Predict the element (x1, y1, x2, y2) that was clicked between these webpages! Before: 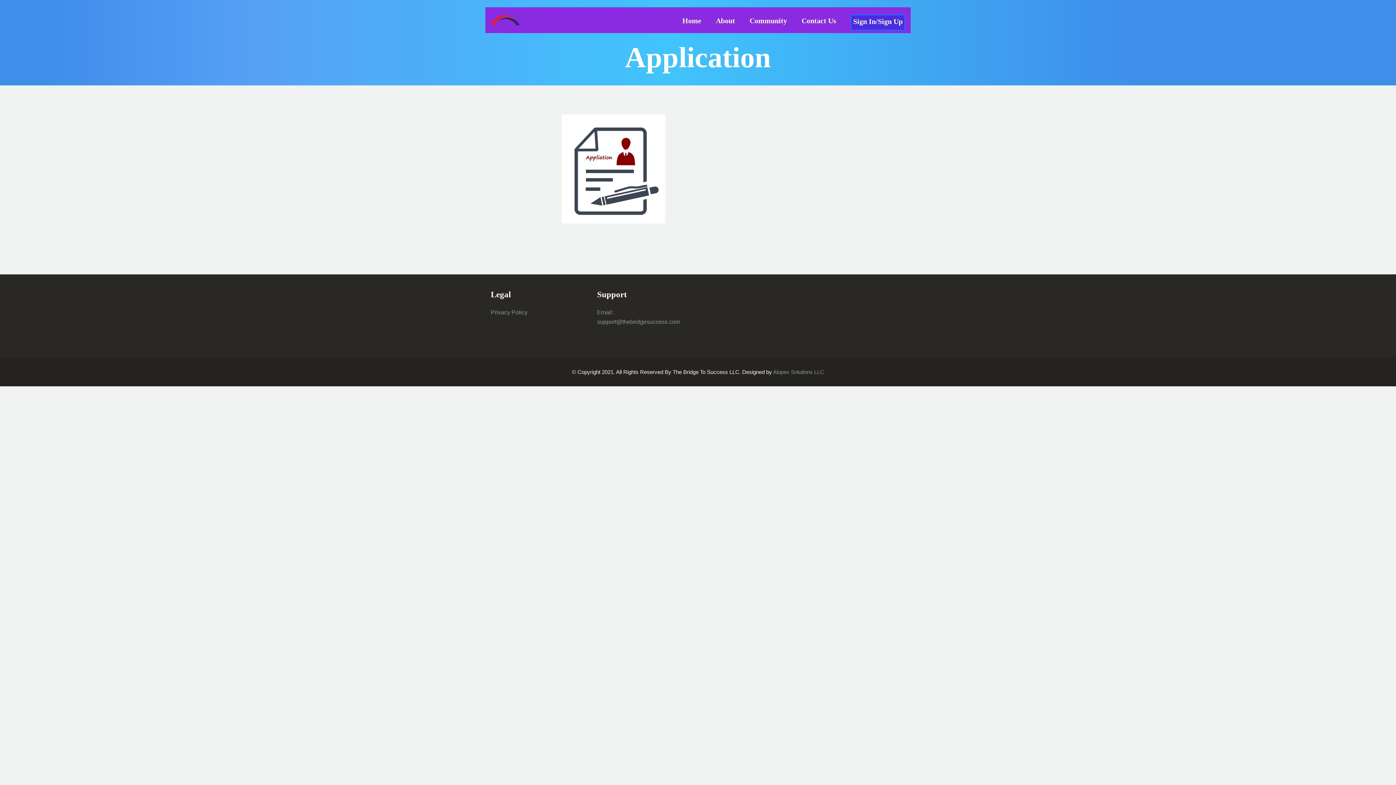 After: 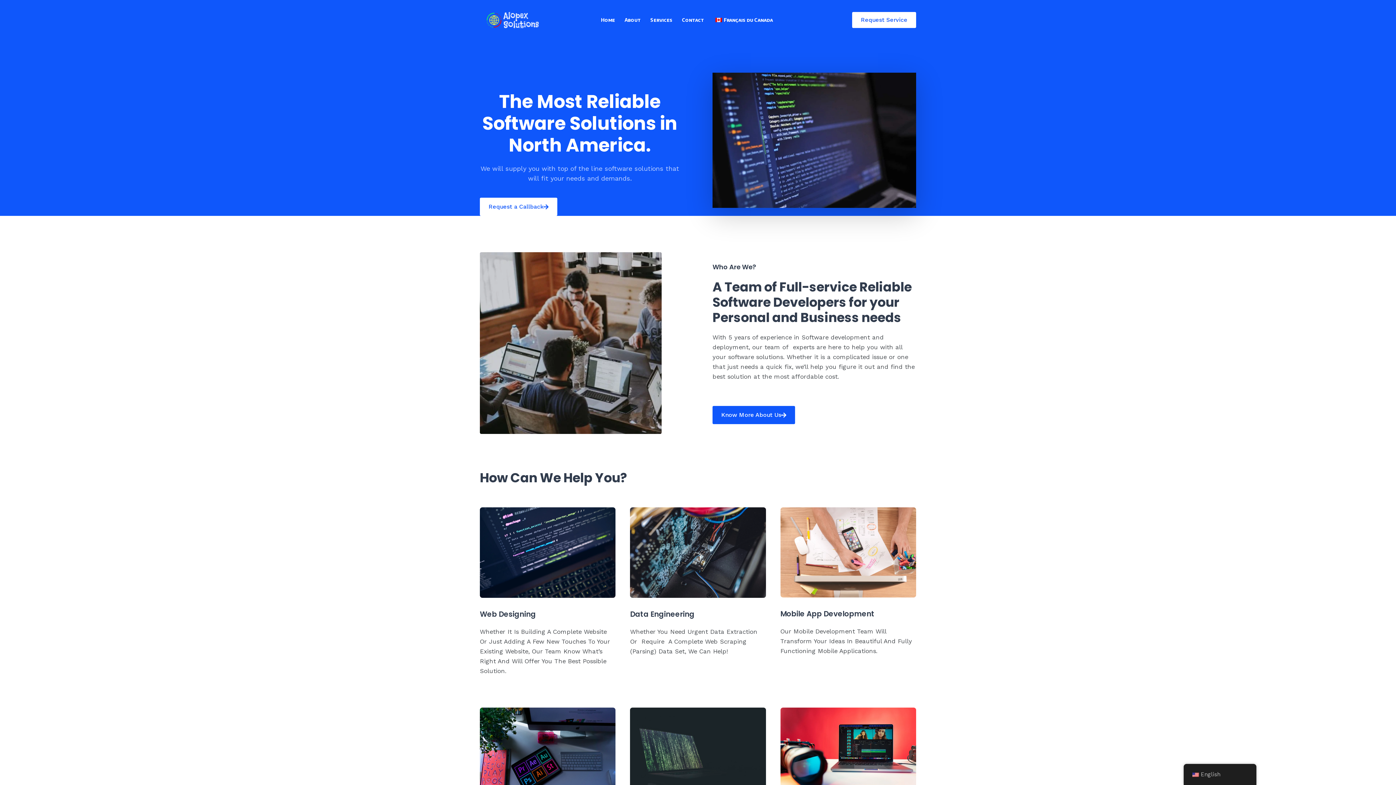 Action: label: Alopex Solutions LLC bbox: (773, 369, 824, 375)